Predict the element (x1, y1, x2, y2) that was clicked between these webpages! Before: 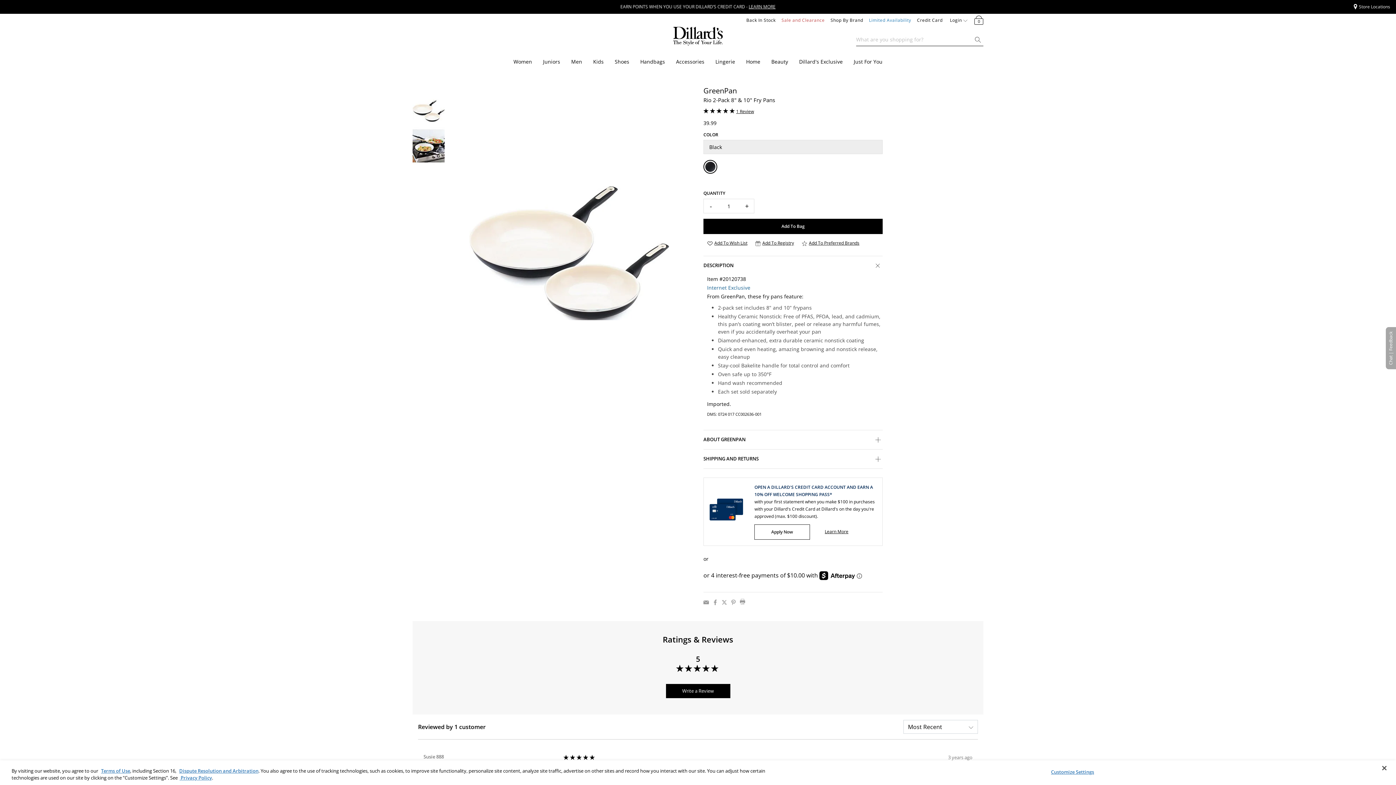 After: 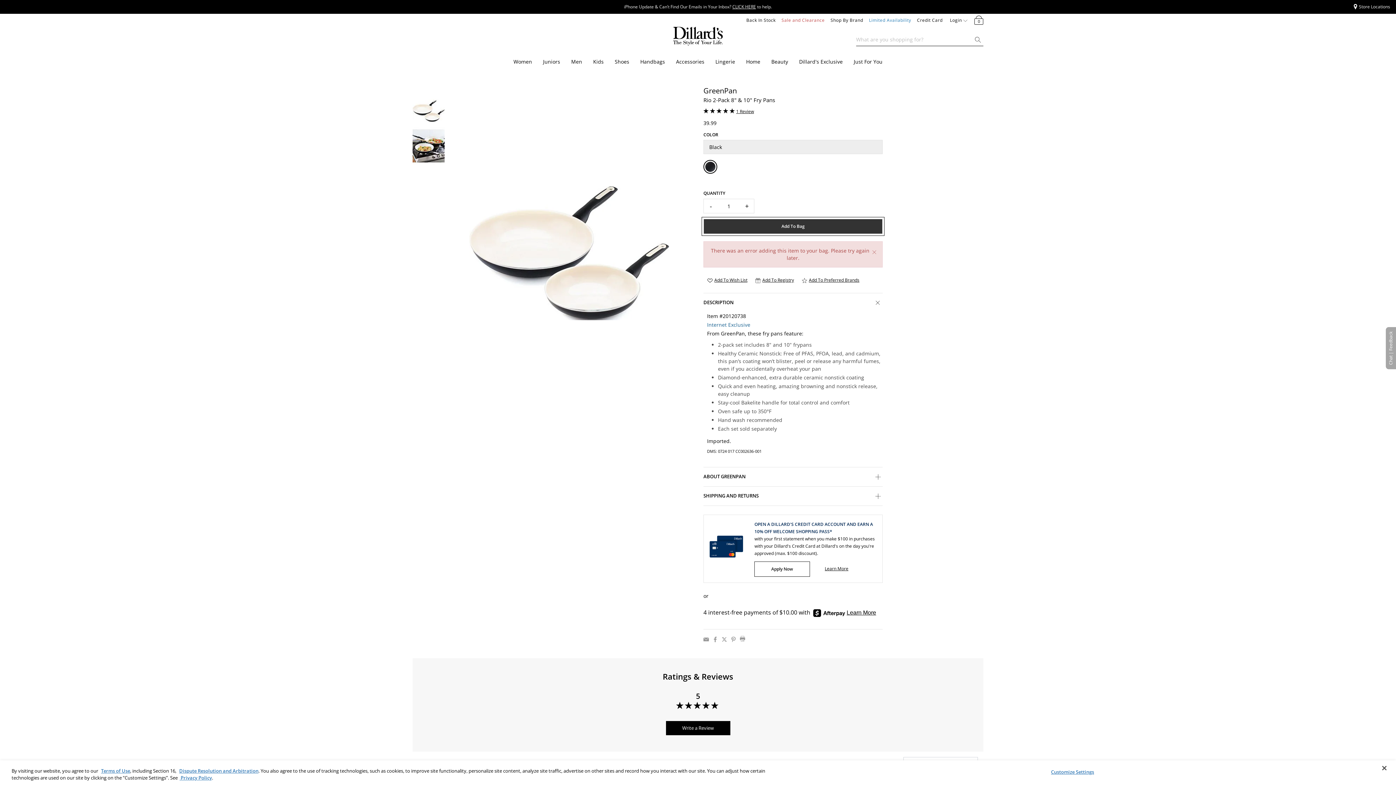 Action: bbox: (703, 218, 883, 234) label: Add To Bag